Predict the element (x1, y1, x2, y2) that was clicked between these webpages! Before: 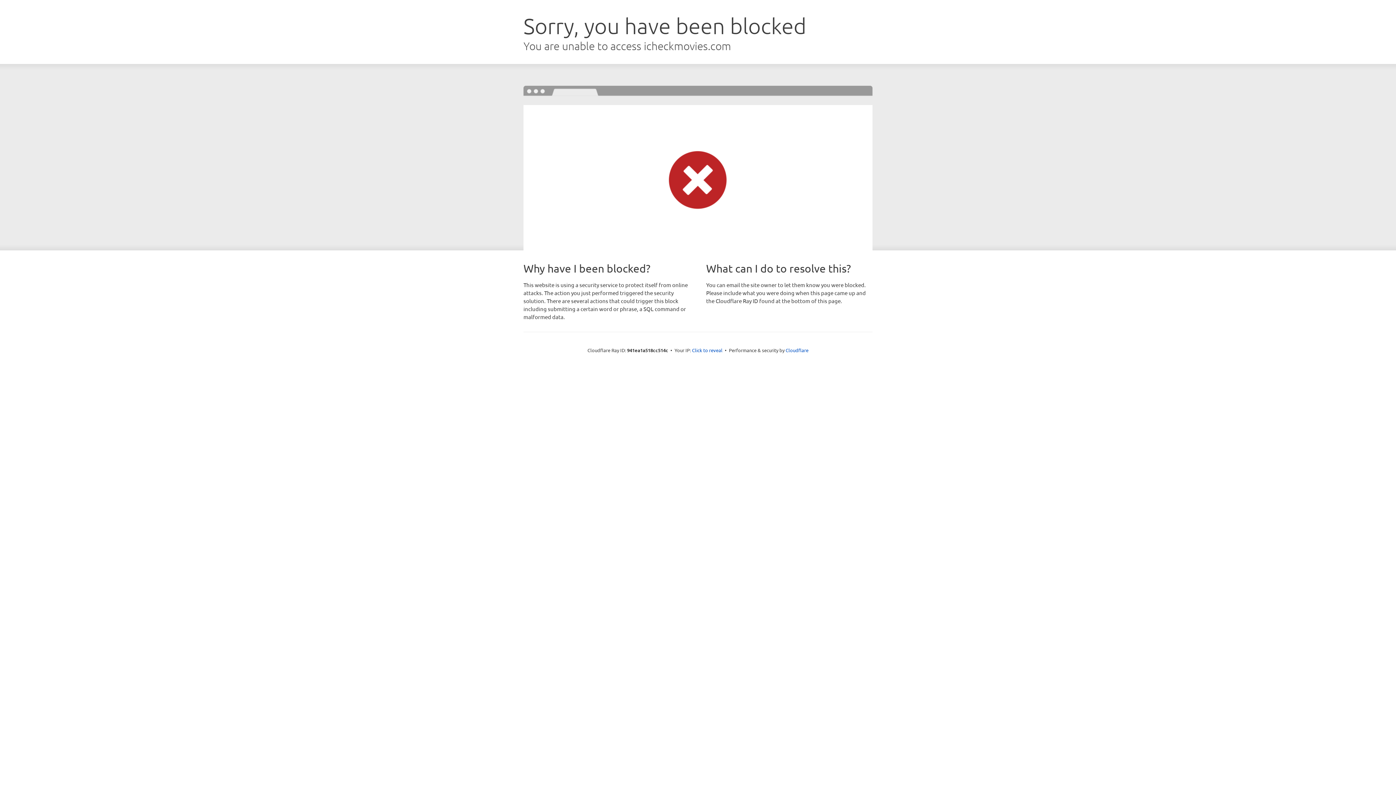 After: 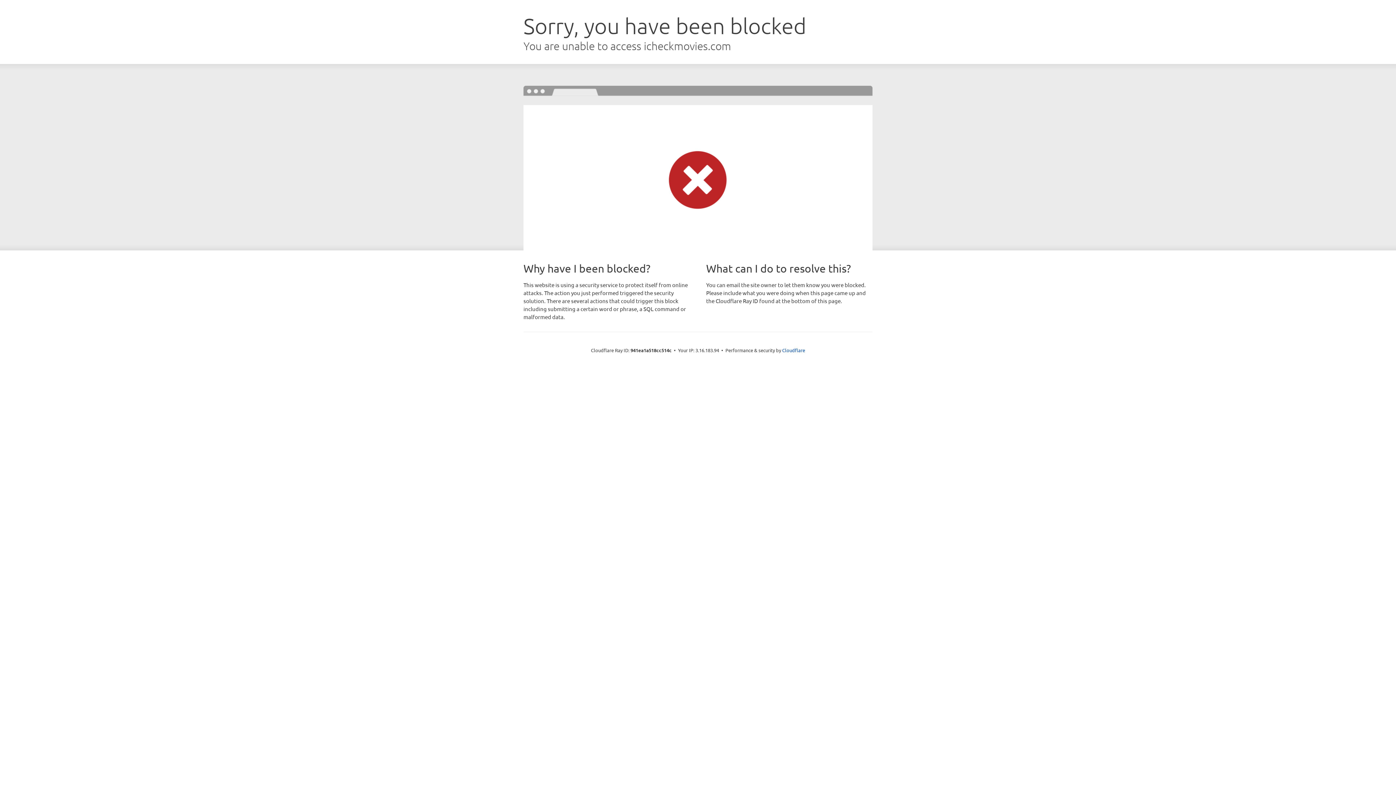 Action: bbox: (692, 346, 722, 353) label: Click to reveal